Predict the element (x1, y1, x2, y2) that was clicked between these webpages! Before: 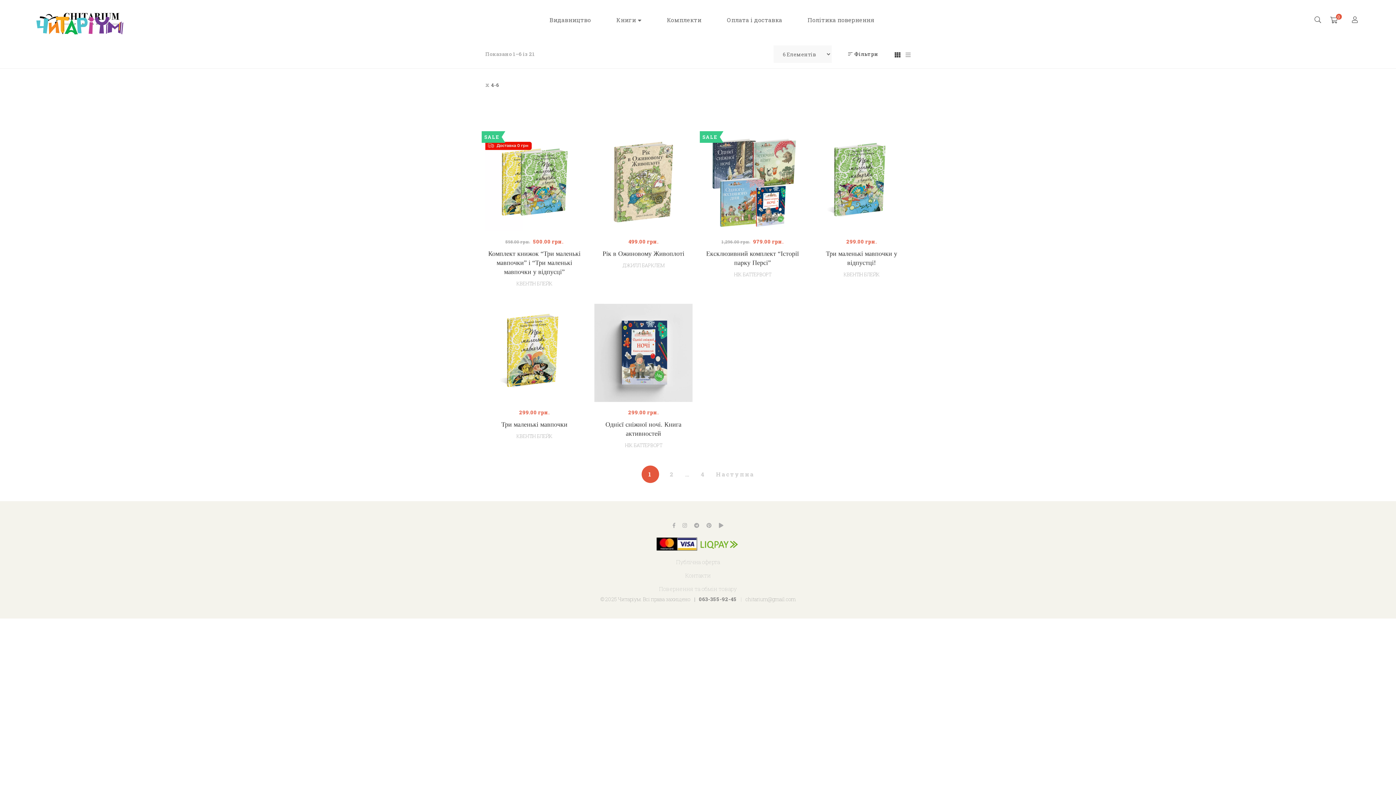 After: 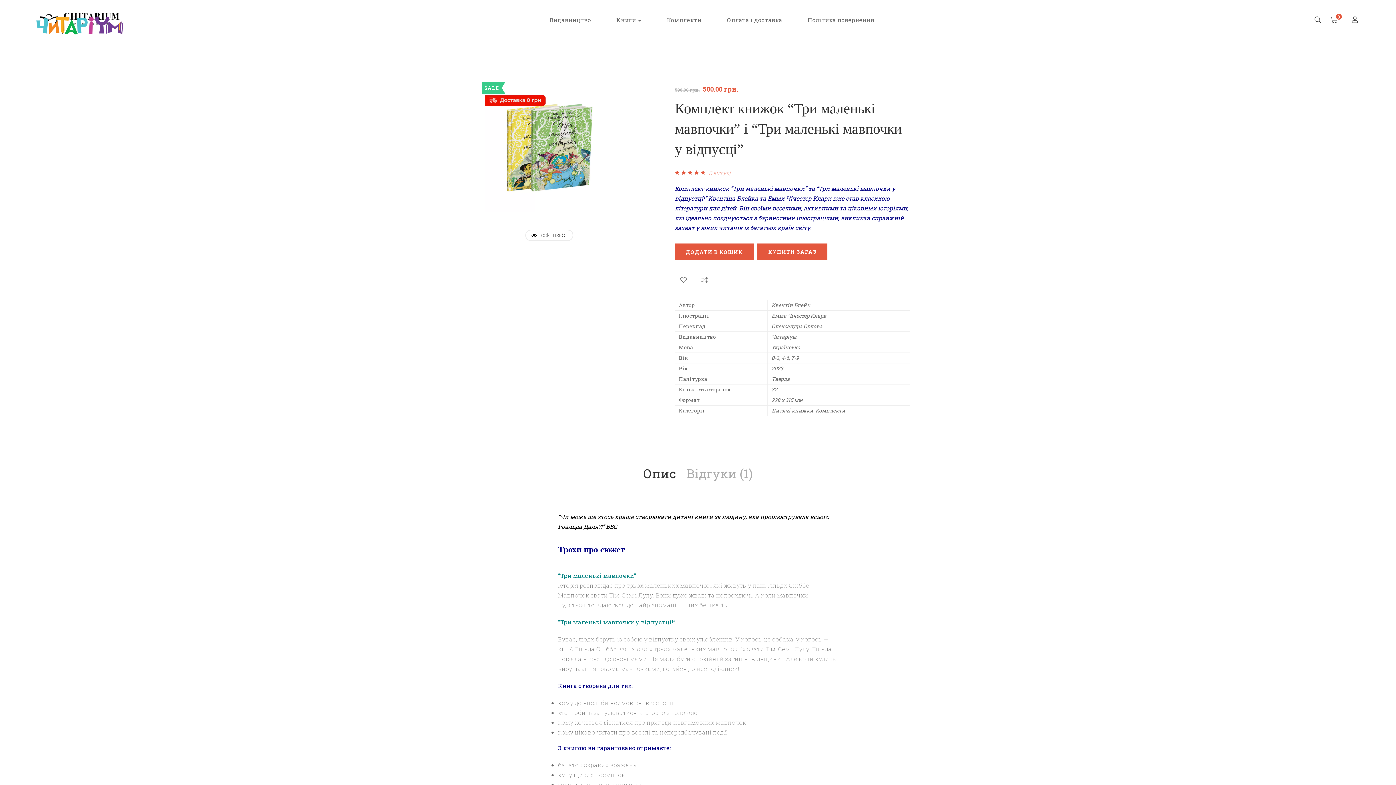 Action: label: Комплект книжок “Три маленькі мавпочки” і “Три маленькі мавпочки у відпусці” bbox: (488, 250, 580, 275)